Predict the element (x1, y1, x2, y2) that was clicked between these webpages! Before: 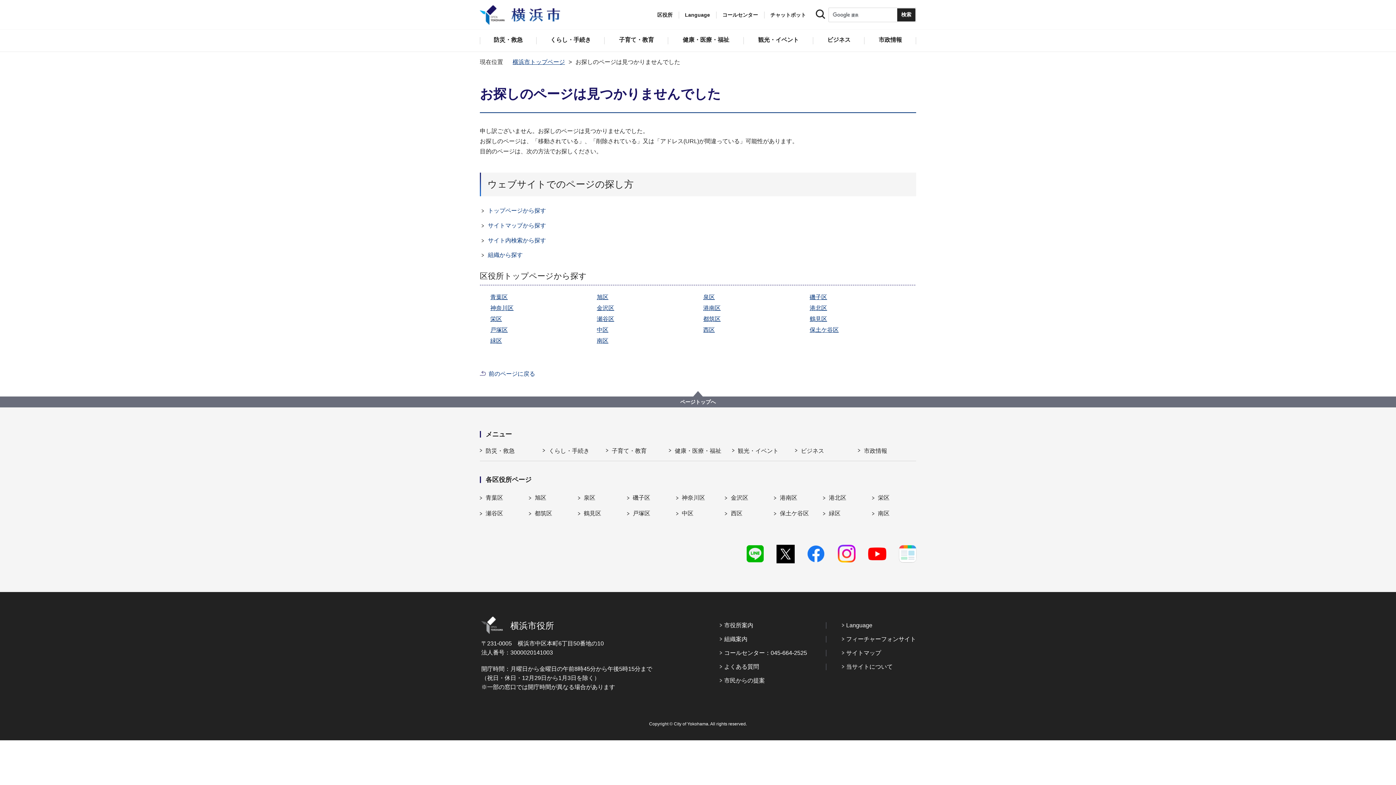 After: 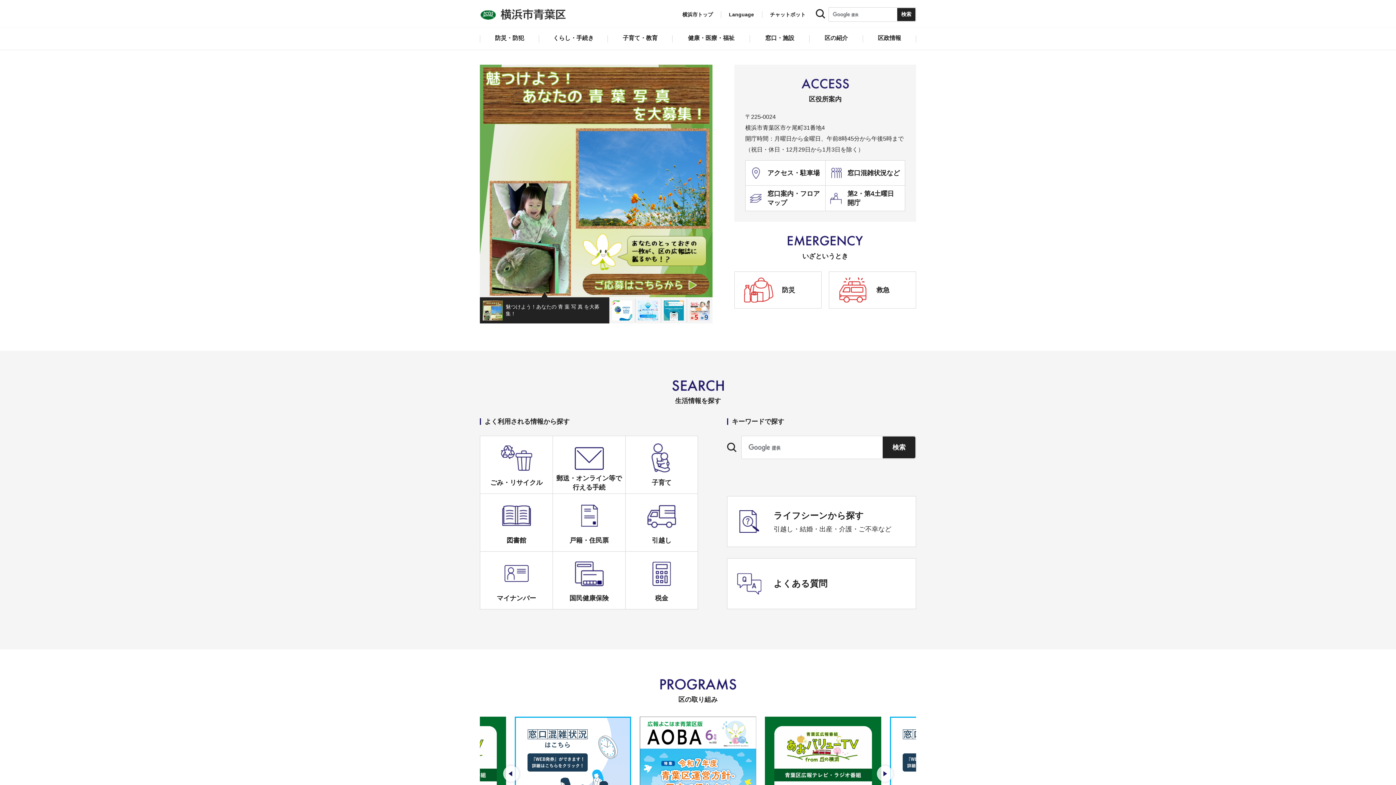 Action: bbox: (480, 494, 503, 501) label: 青葉区